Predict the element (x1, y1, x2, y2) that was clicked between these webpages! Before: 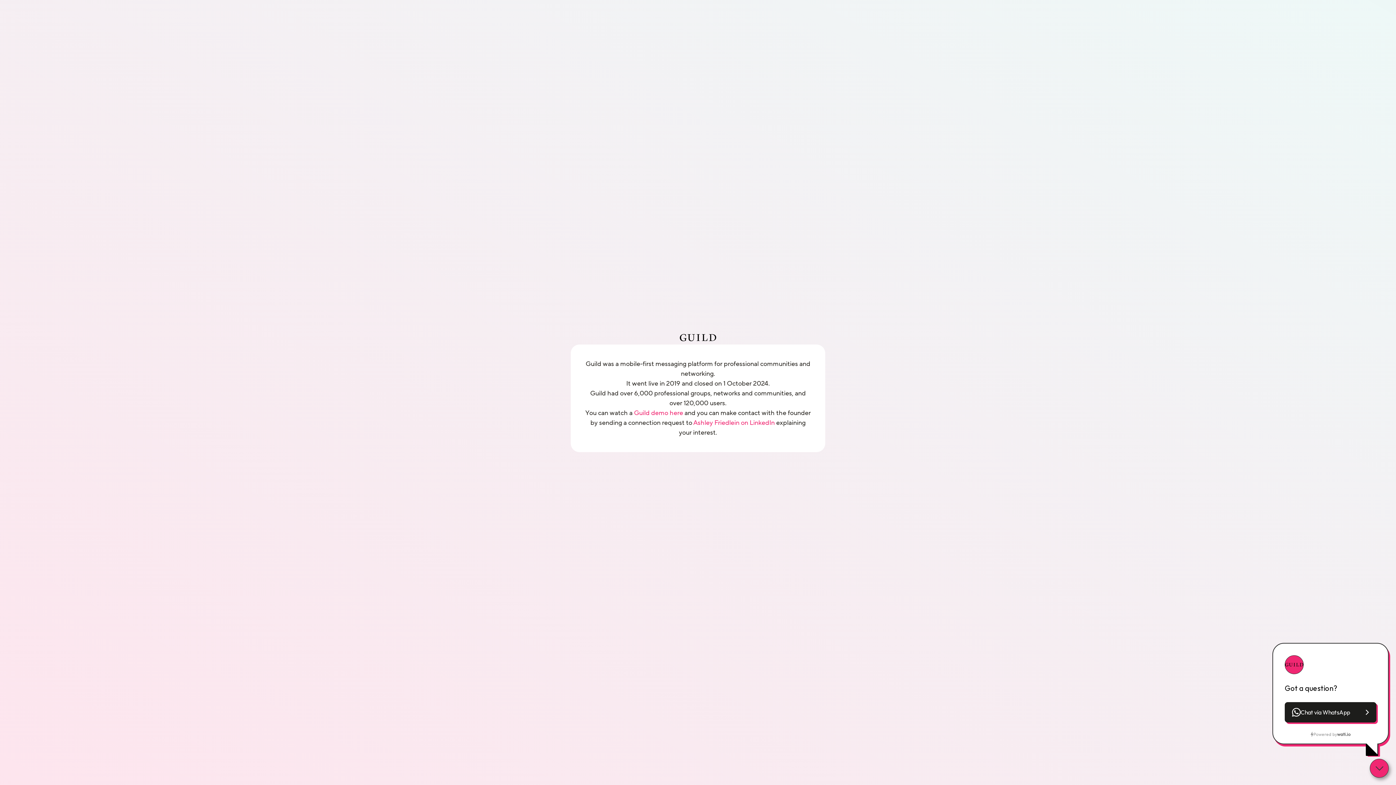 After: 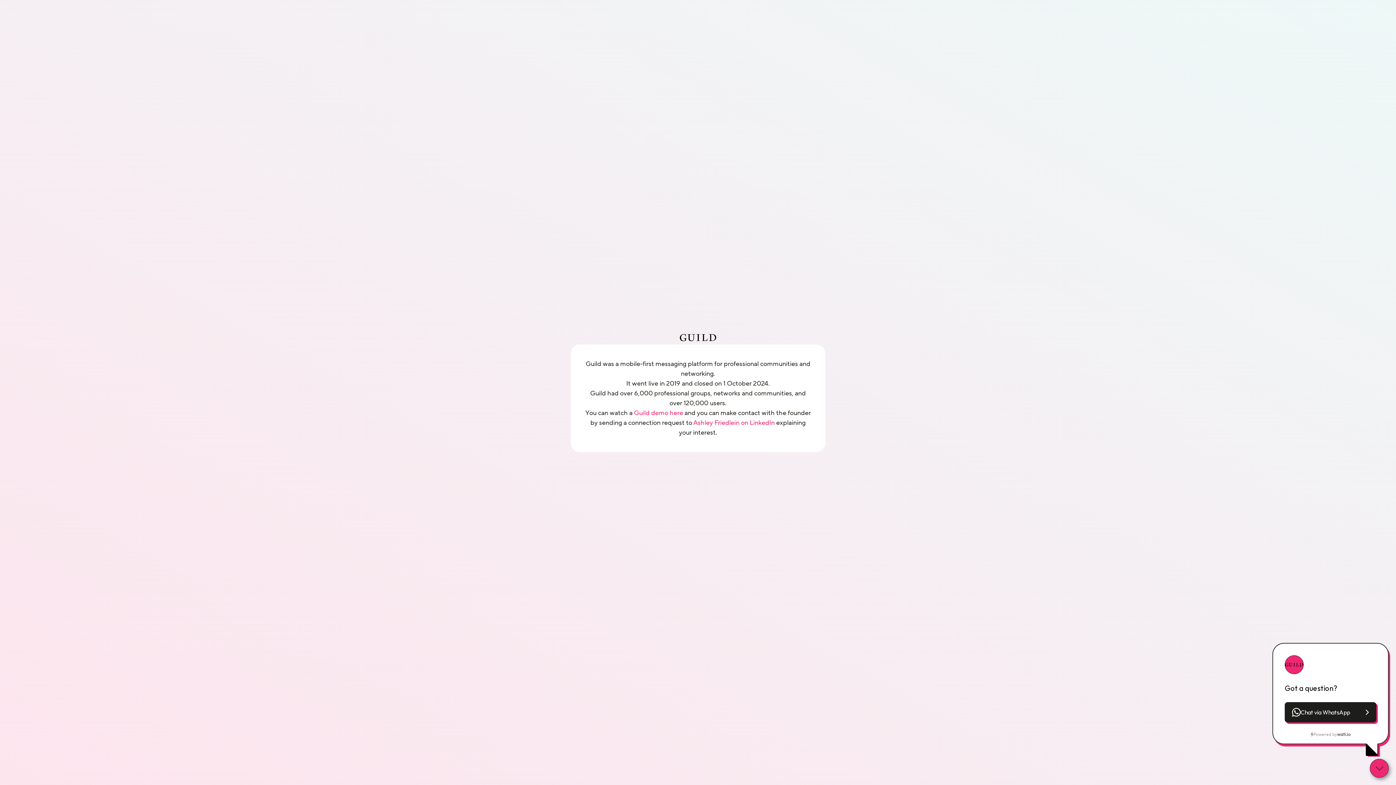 Action: label: Chat via WhatsApp bbox: (1285, 702, 1376, 723)